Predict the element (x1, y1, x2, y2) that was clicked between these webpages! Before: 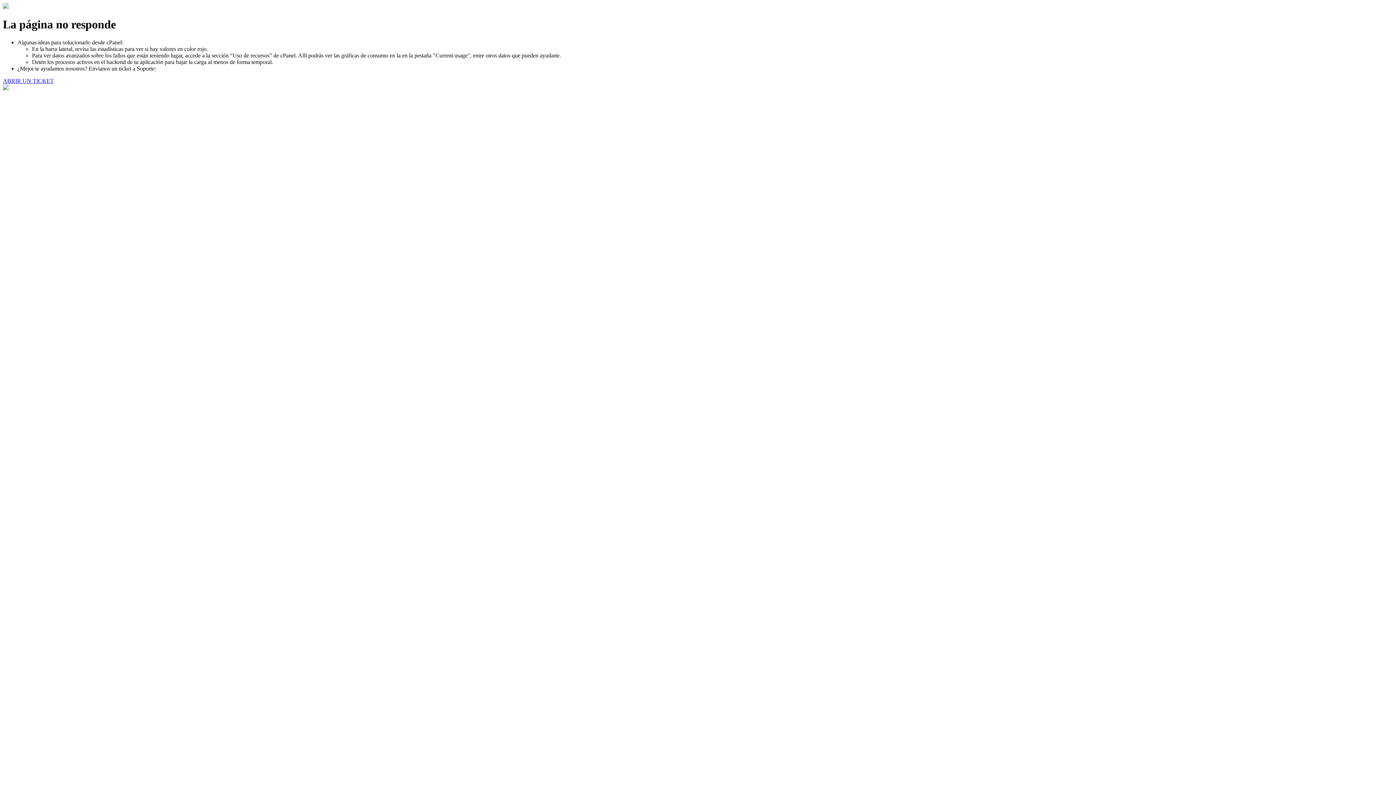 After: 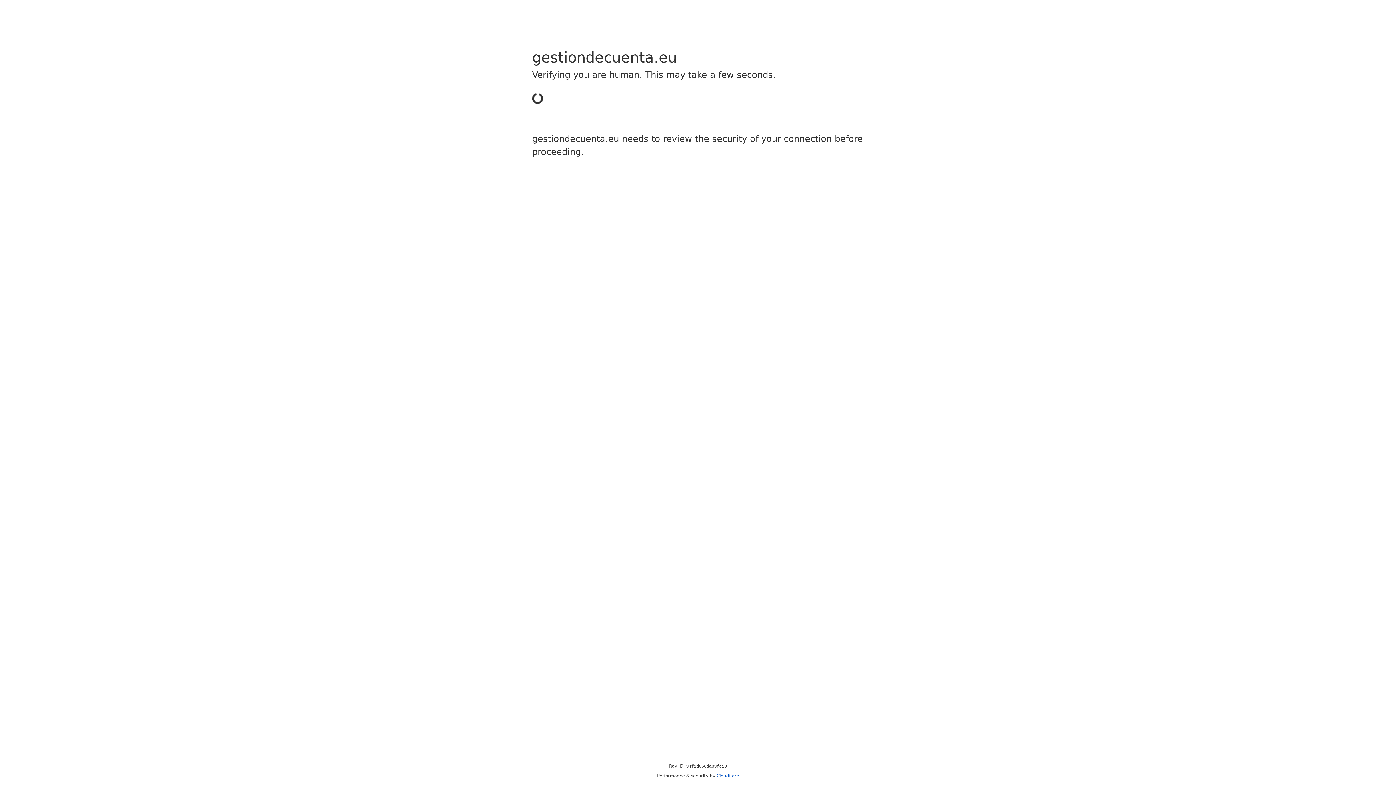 Action: bbox: (2, 77, 53, 83) label: ABRIR UN TICKET